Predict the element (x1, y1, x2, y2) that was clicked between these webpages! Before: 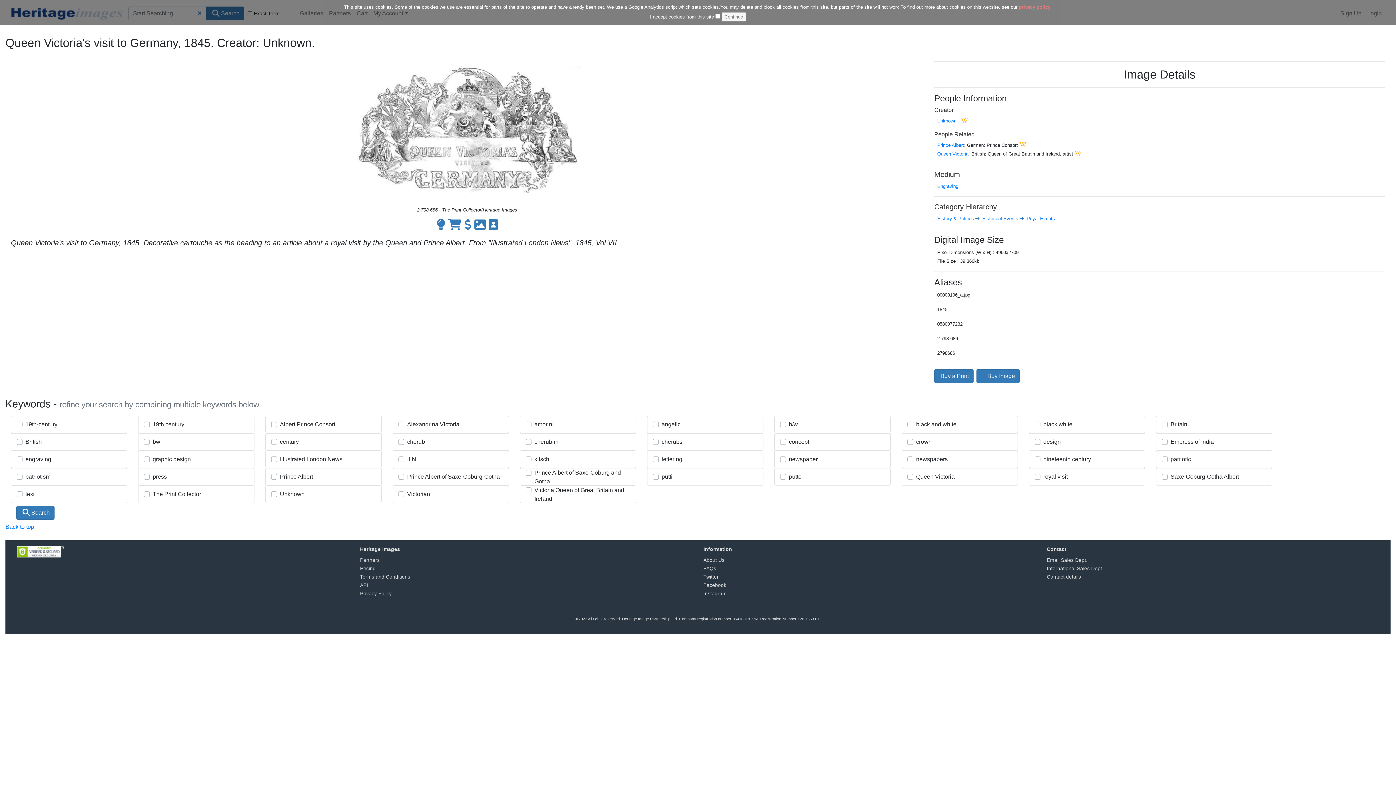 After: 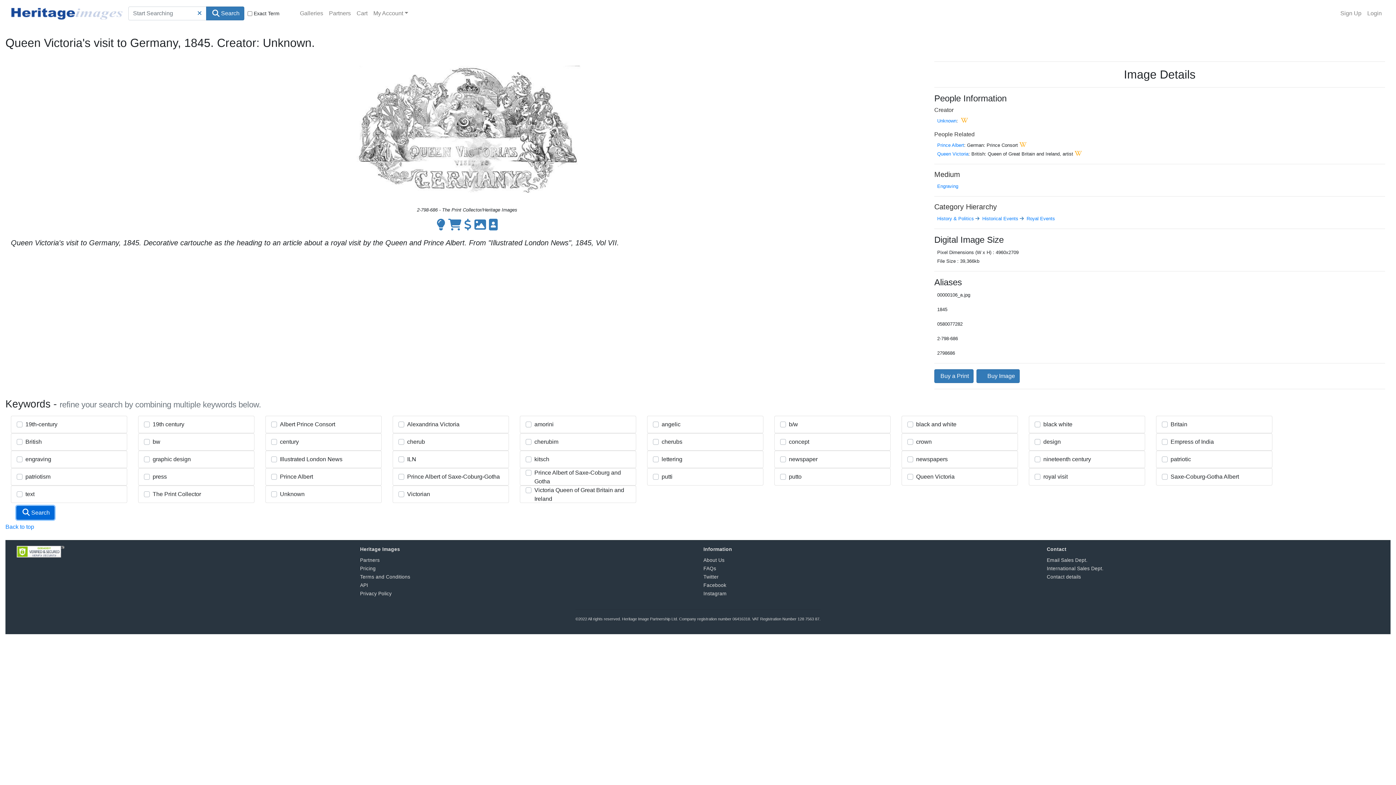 Action: bbox: (16, 506, 54, 519) label: Search